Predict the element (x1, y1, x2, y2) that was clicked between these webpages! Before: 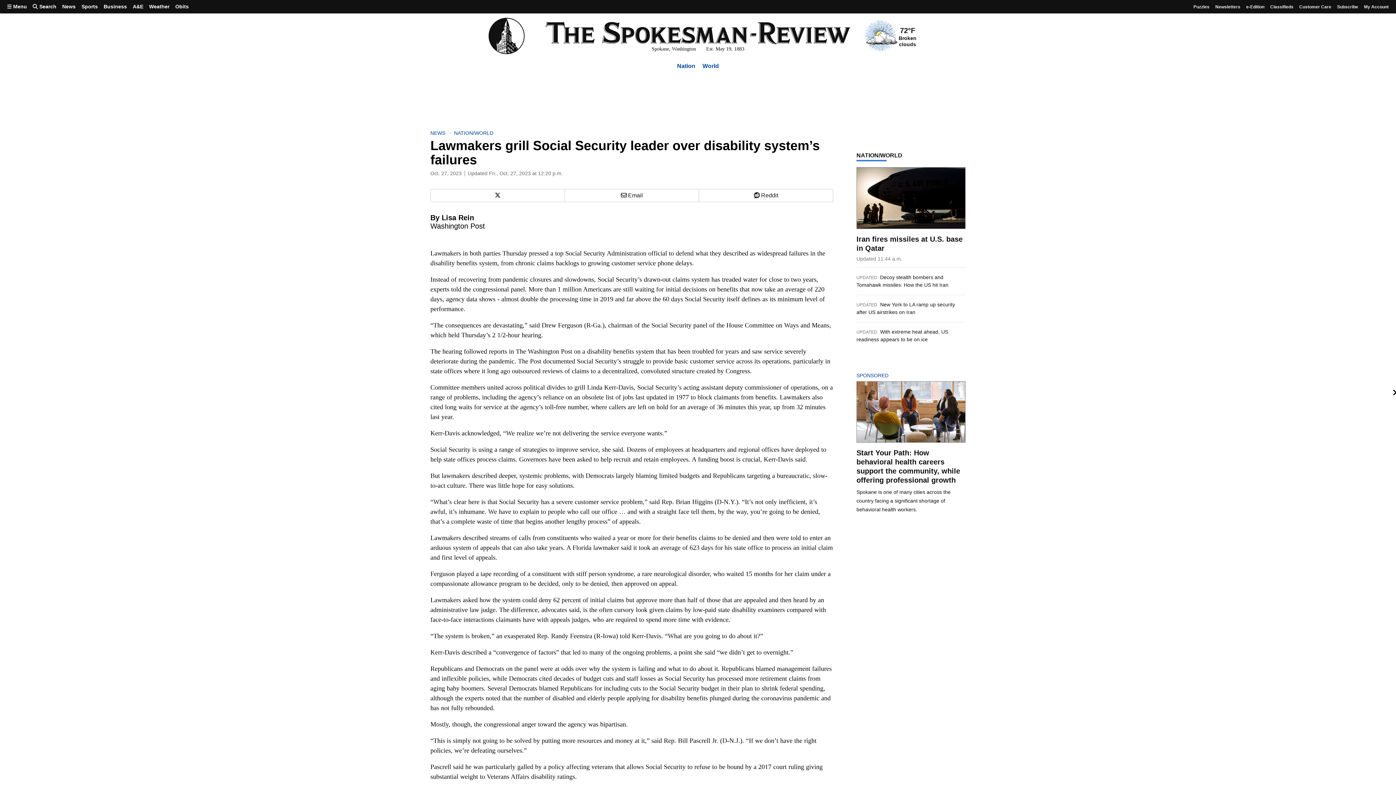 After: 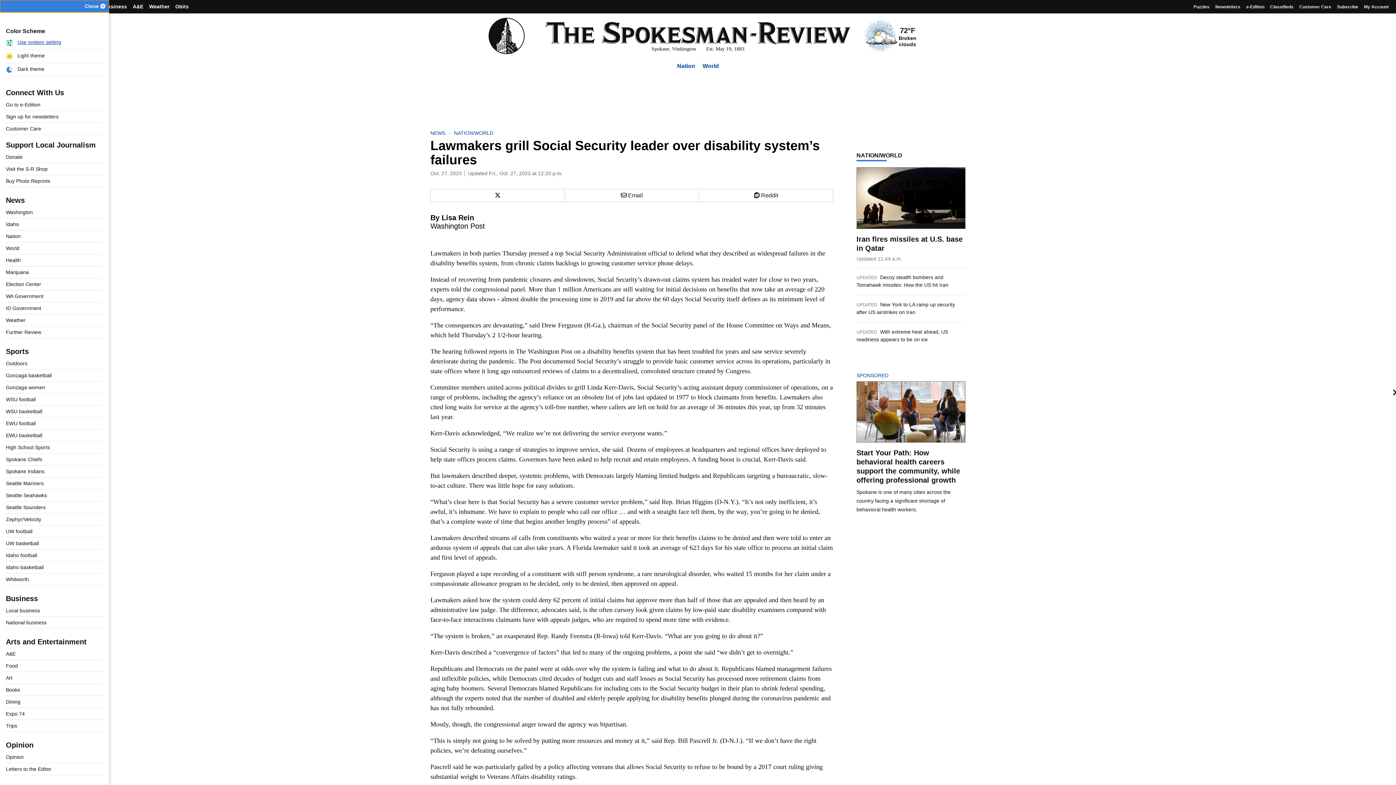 Action: bbox: (4, 0, 29, 13) label:  Menu